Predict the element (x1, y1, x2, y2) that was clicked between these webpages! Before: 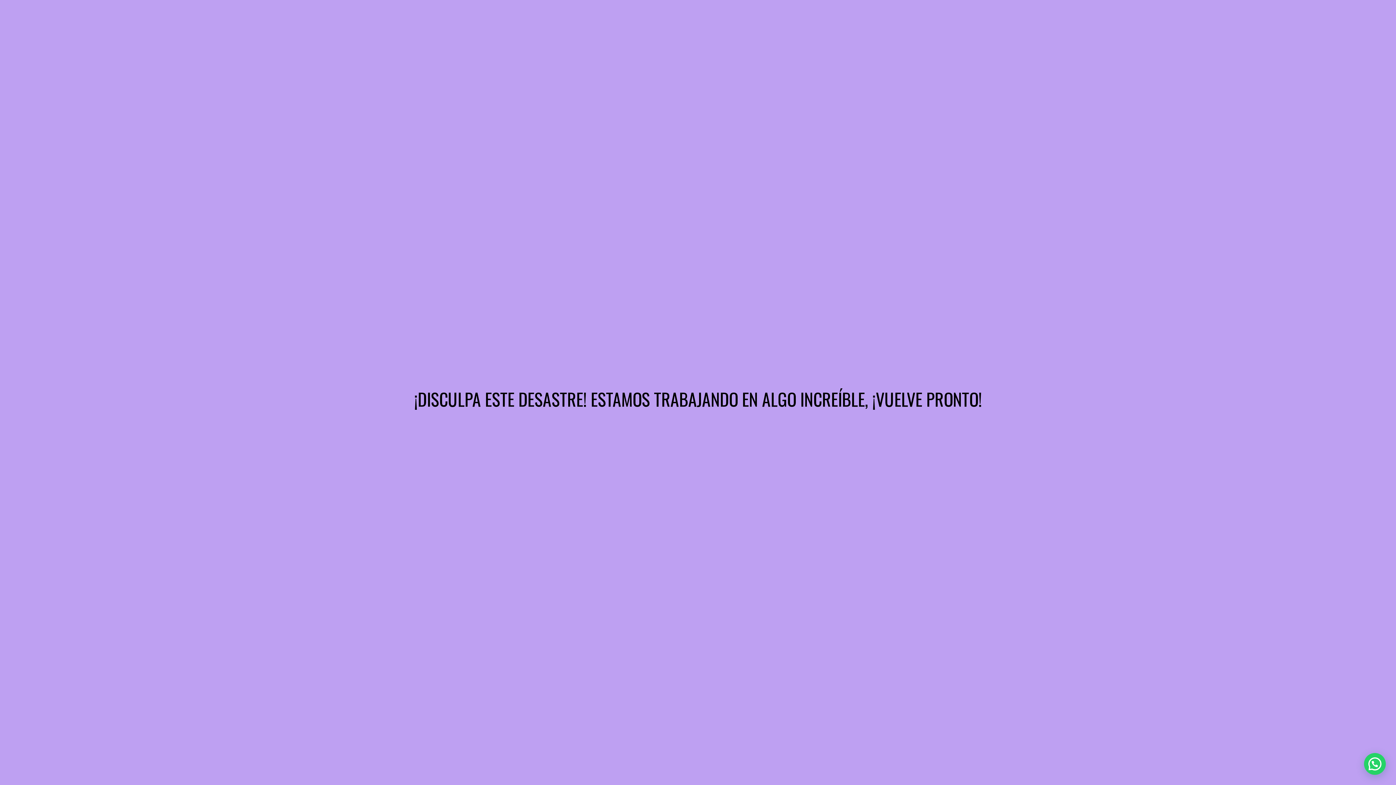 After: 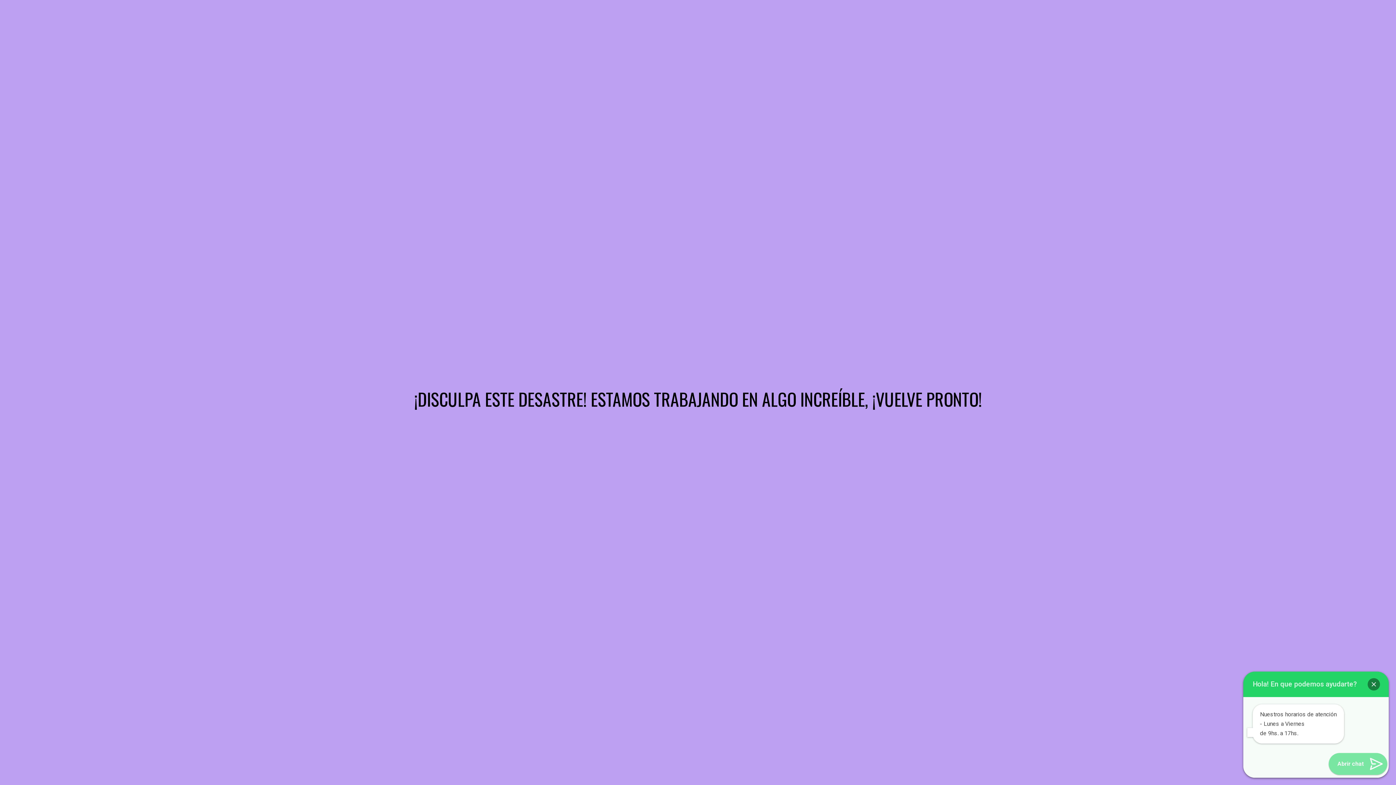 Action: bbox: (1365, 754, 1385, 775)